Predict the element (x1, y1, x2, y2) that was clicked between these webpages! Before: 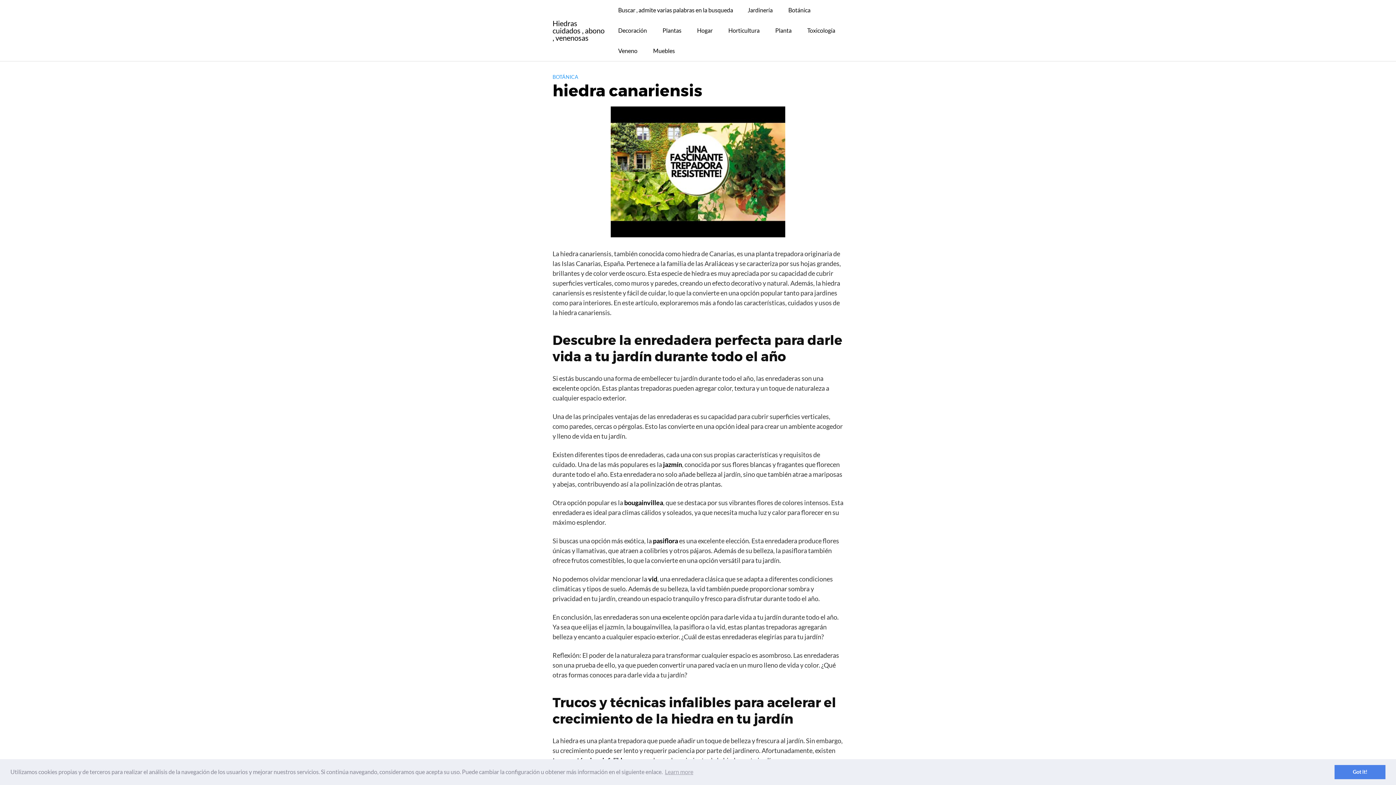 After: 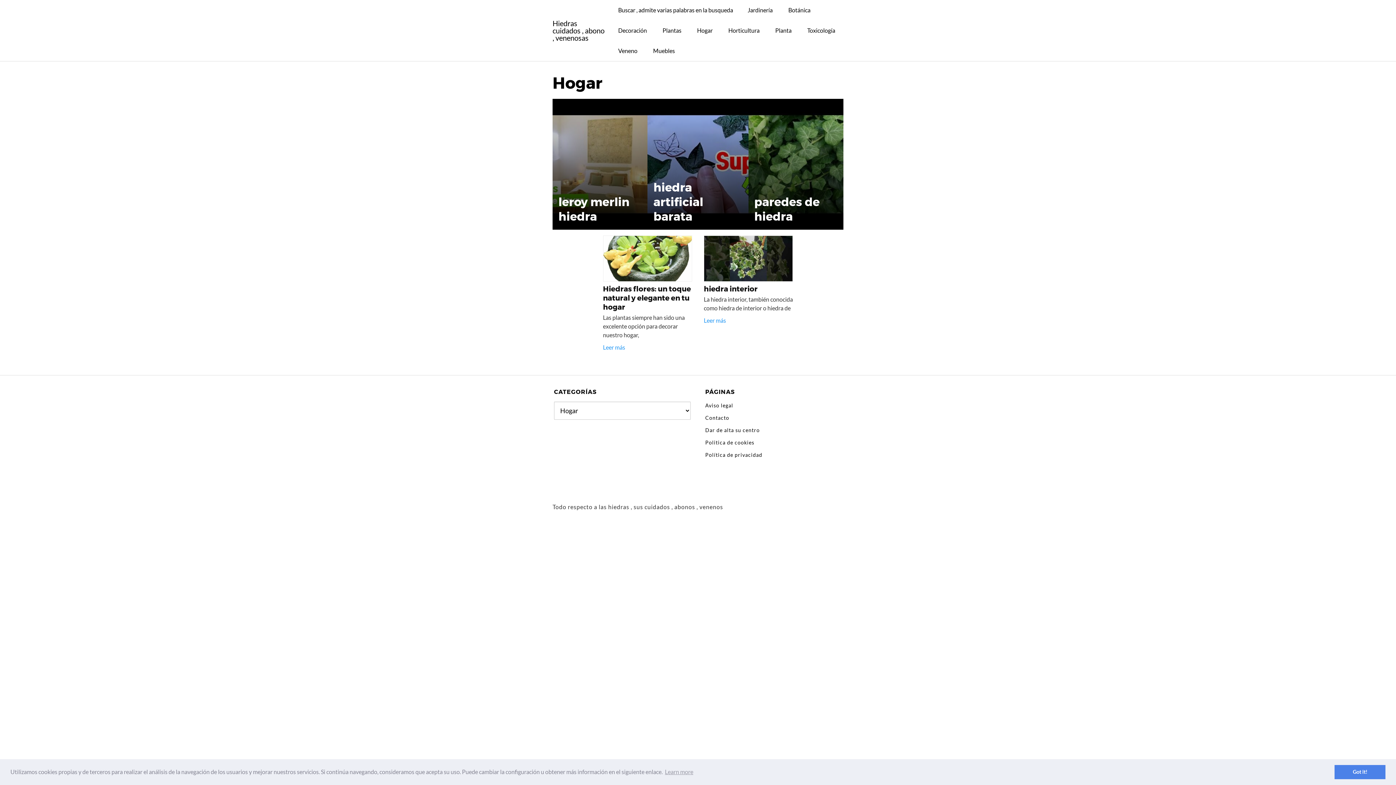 Action: label: Hogar bbox: (689, 20, 720, 40)